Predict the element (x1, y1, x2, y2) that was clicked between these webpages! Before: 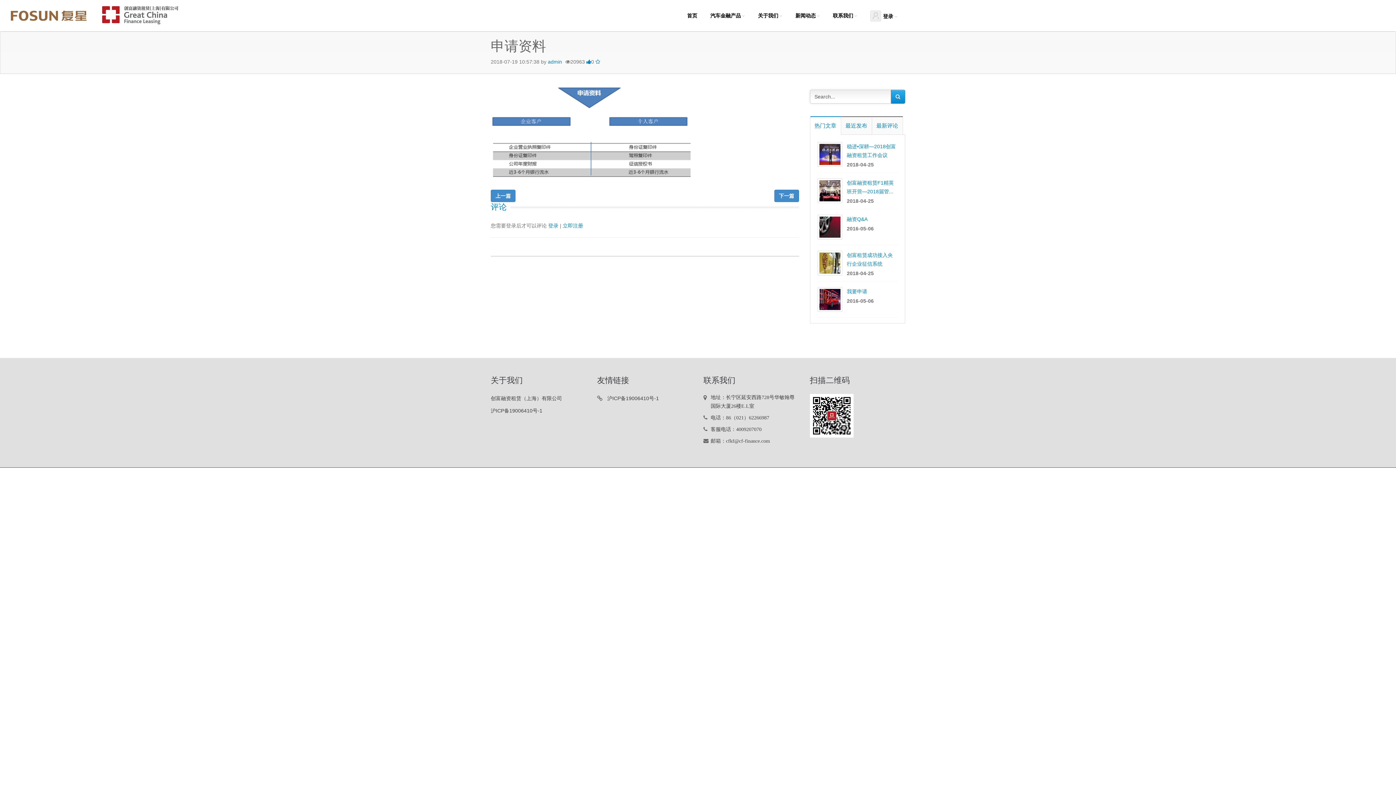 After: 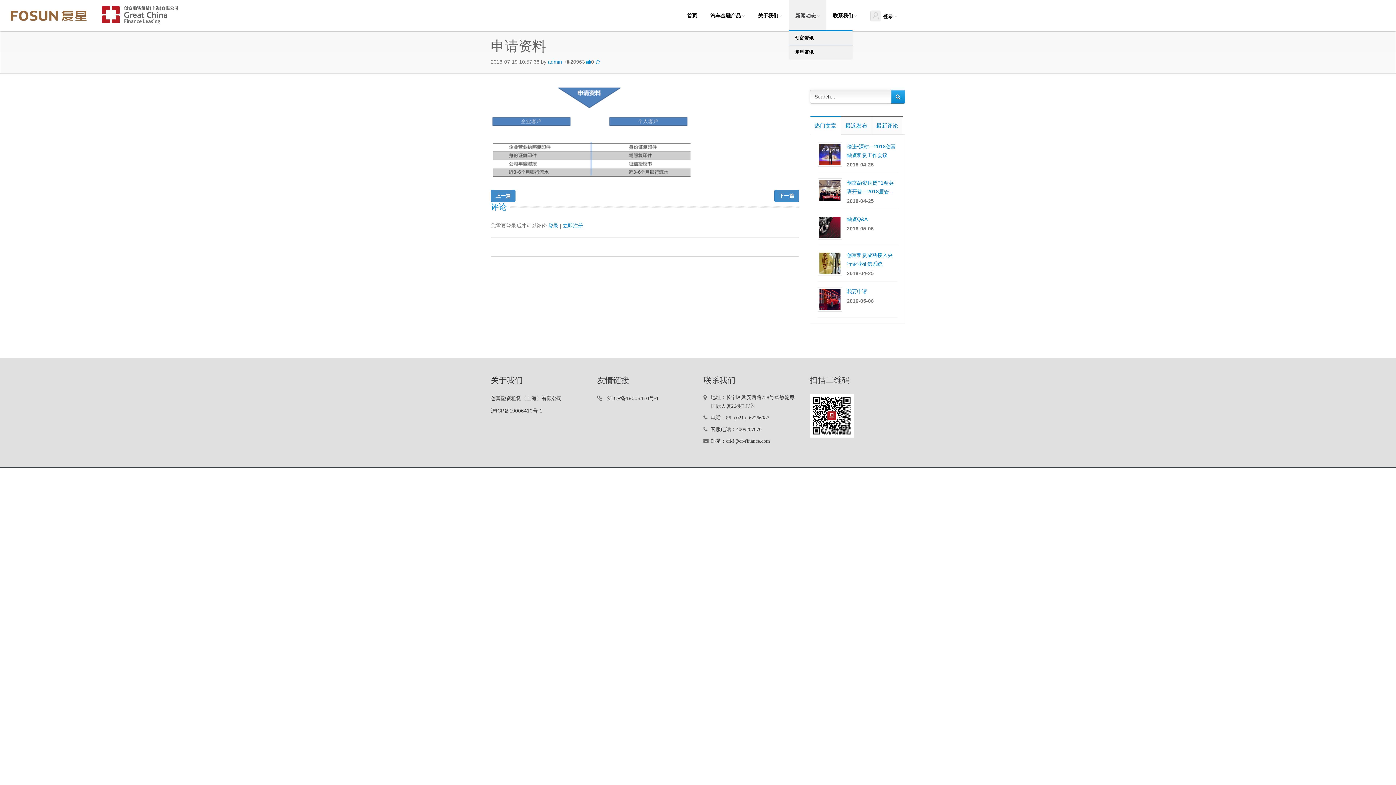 Action: label: 新闻动态  bbox: (789, 0, 826, 31)